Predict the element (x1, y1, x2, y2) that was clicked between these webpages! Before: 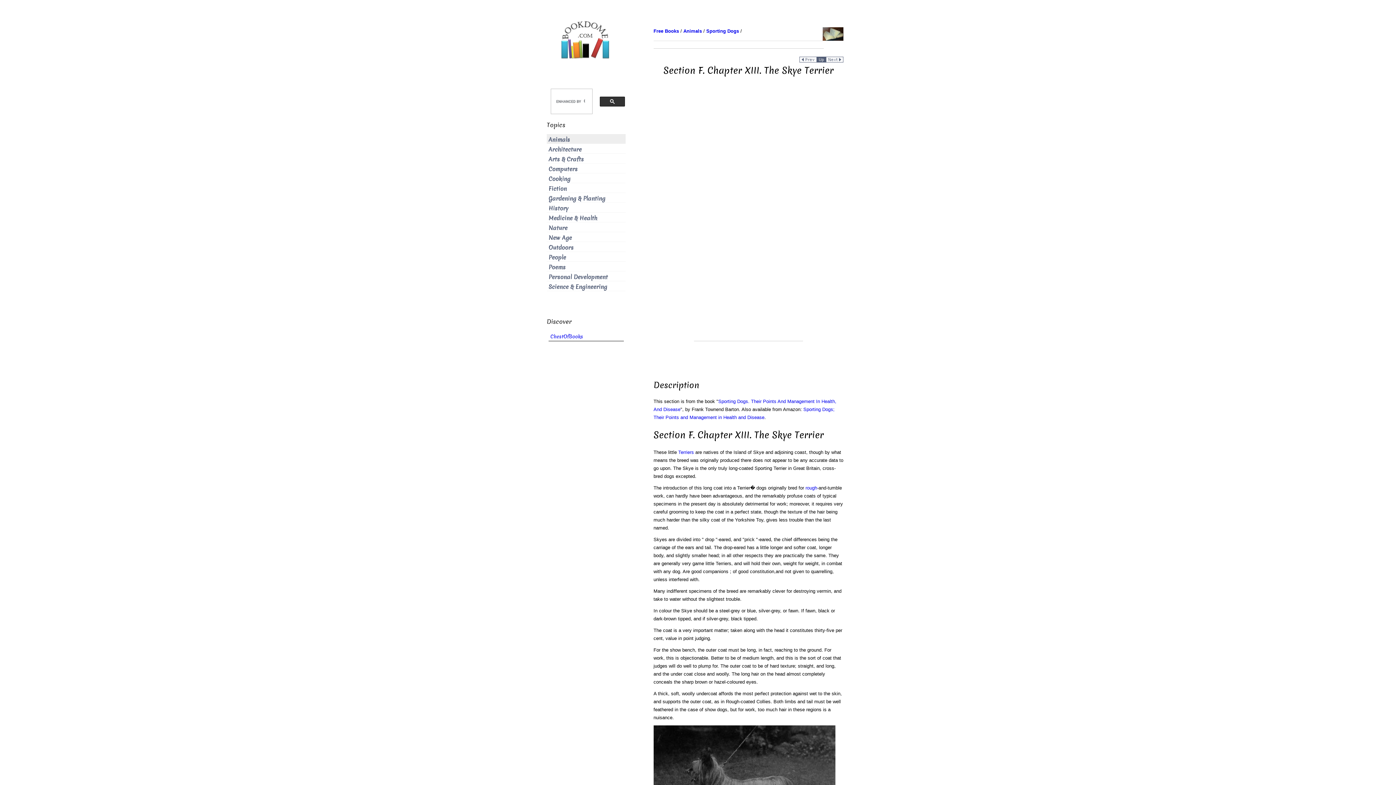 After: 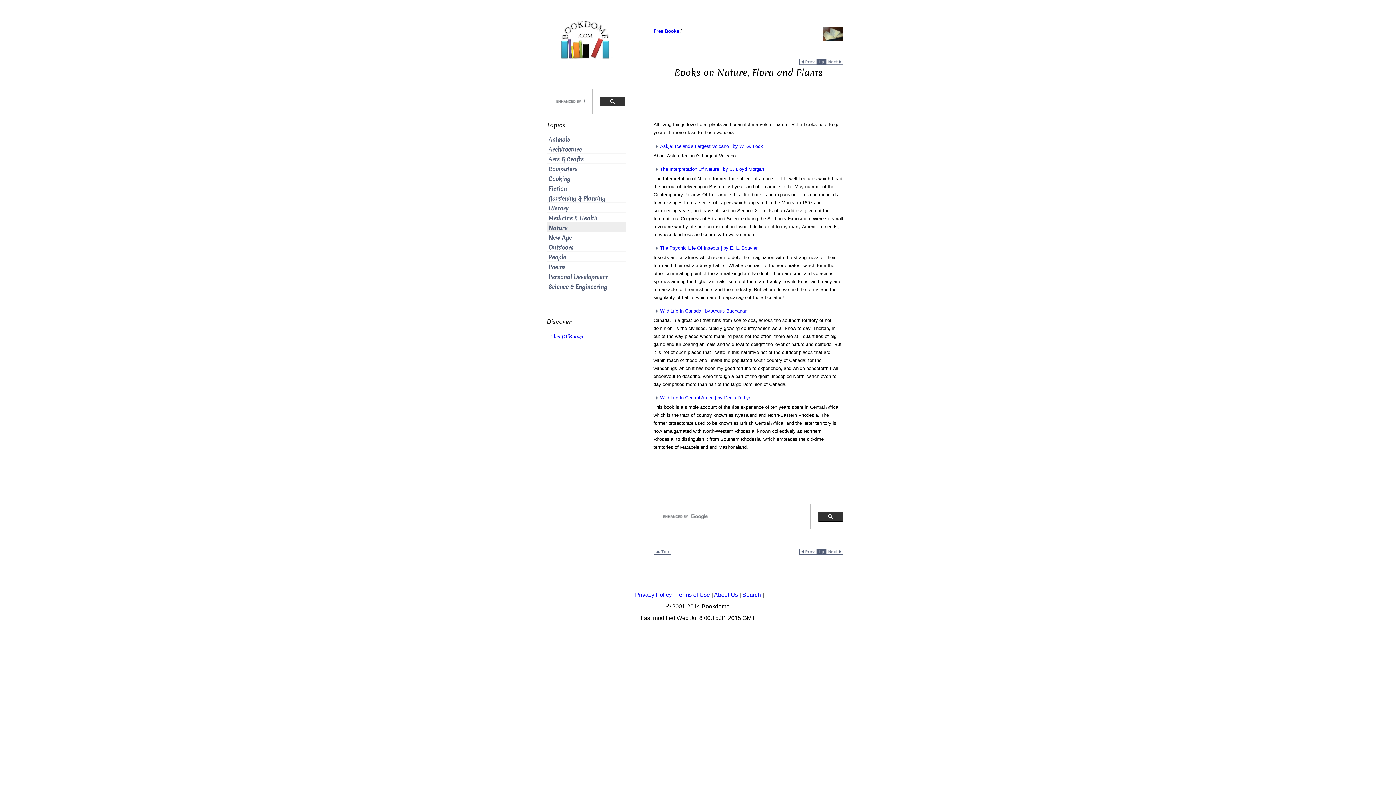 Action: label: Nature bbox: (548, 224, 567, 232)